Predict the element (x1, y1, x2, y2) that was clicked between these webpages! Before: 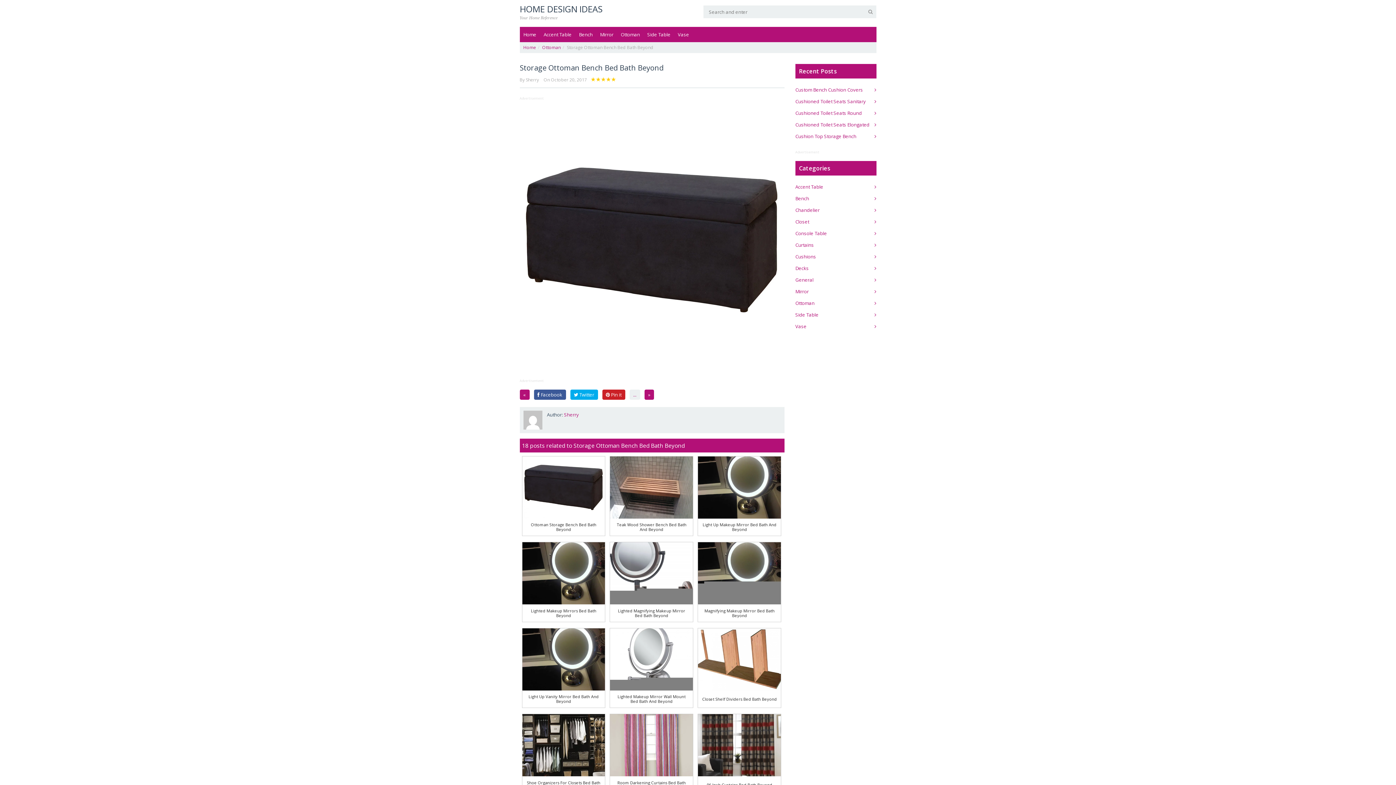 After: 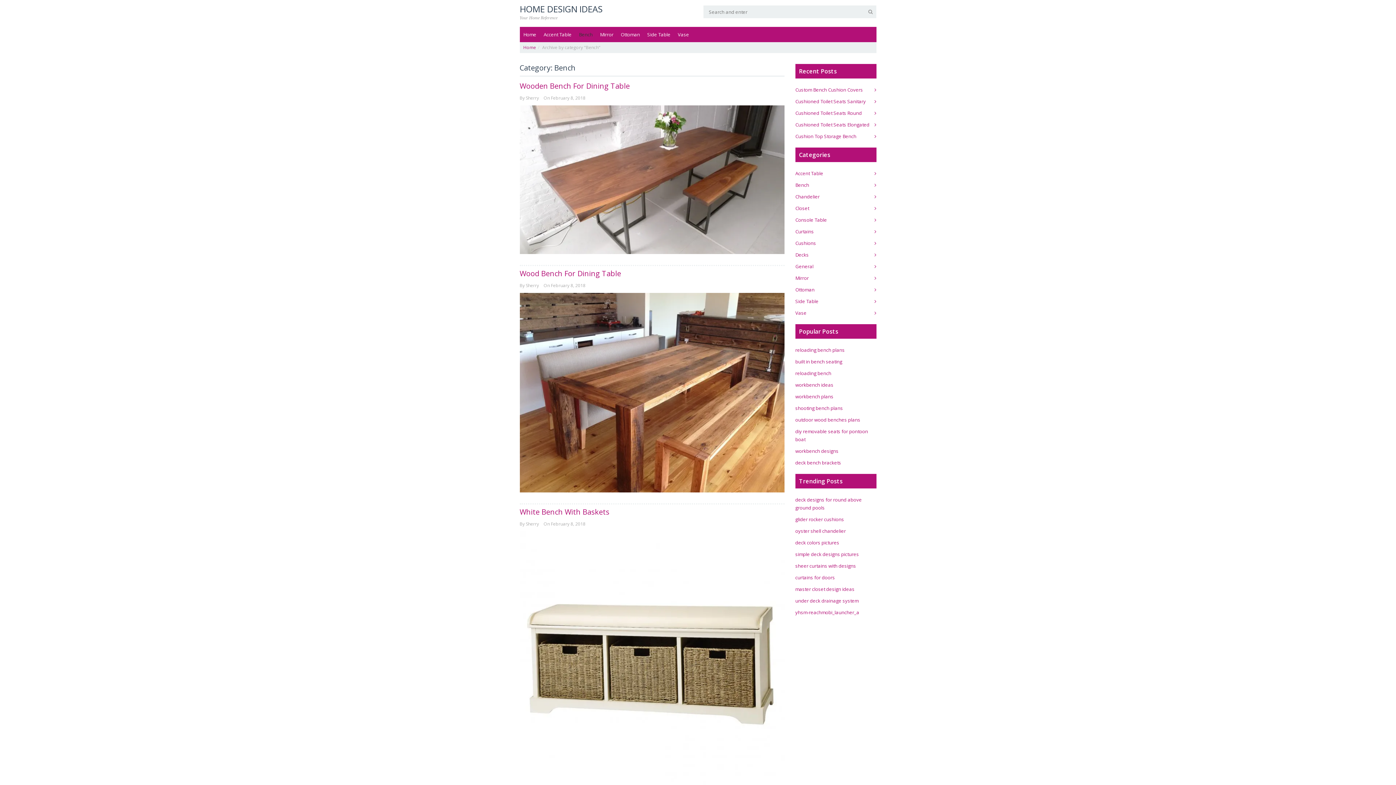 Action: label: Bench bbox: (795, 195, 809, 201)